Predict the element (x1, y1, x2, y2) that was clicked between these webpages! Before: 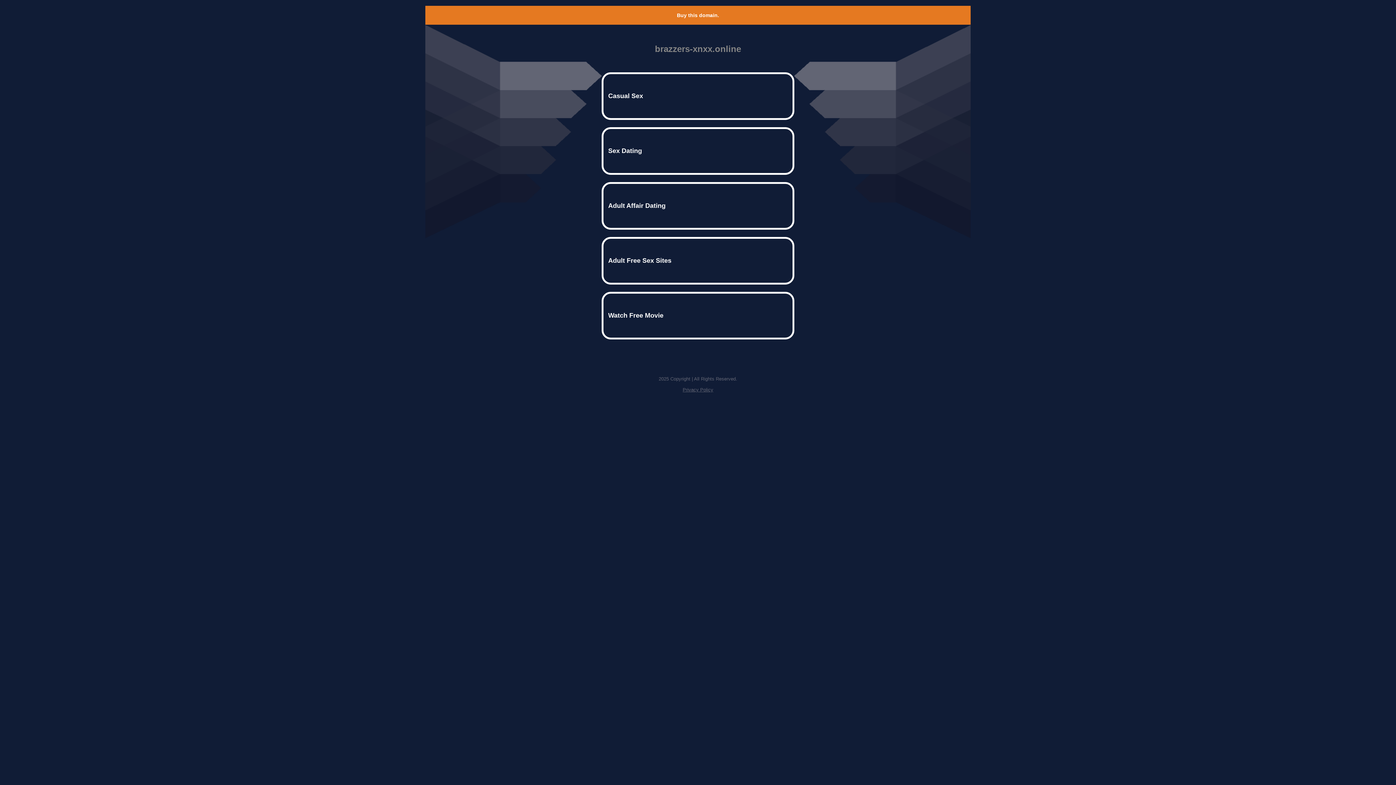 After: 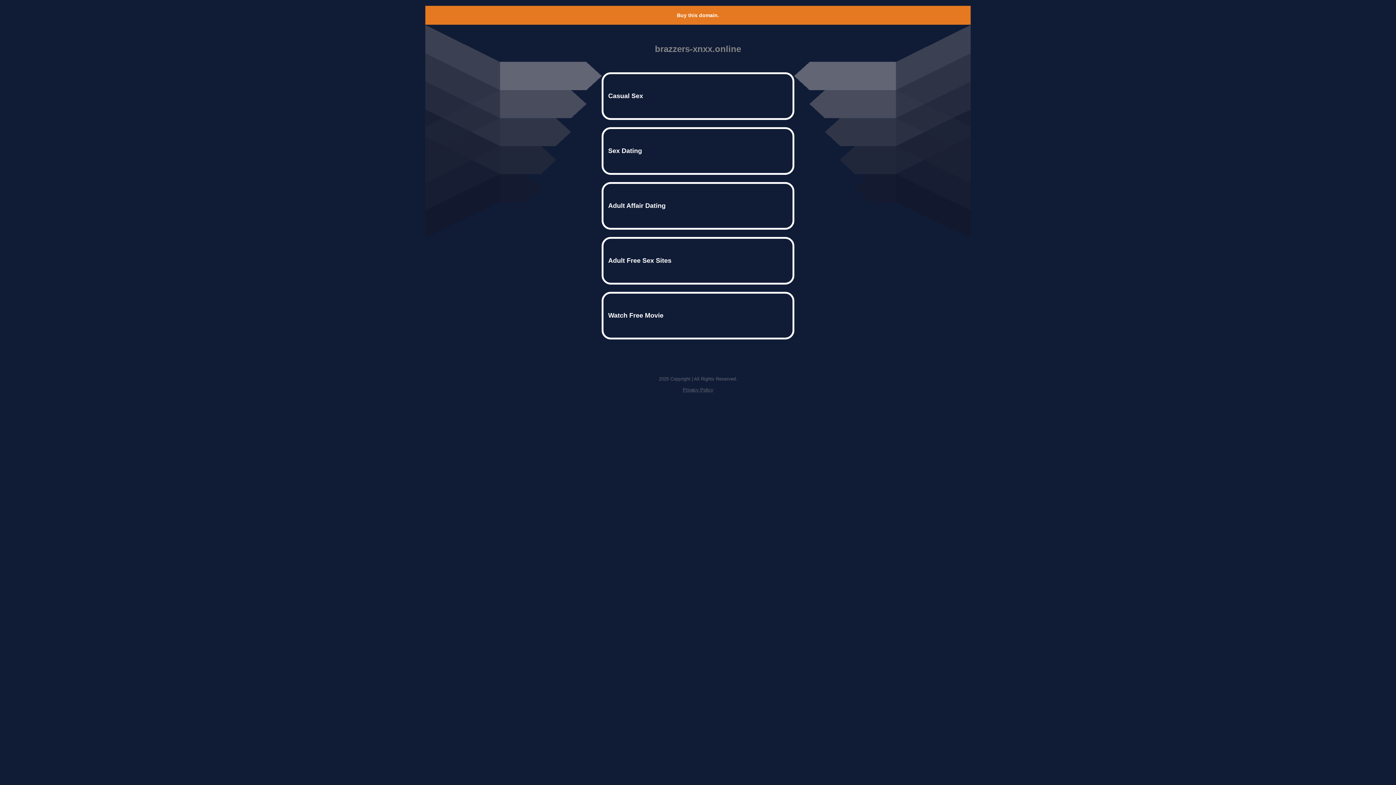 Action: bbox: (677, 12, 719, 18) label: Buy this domain.